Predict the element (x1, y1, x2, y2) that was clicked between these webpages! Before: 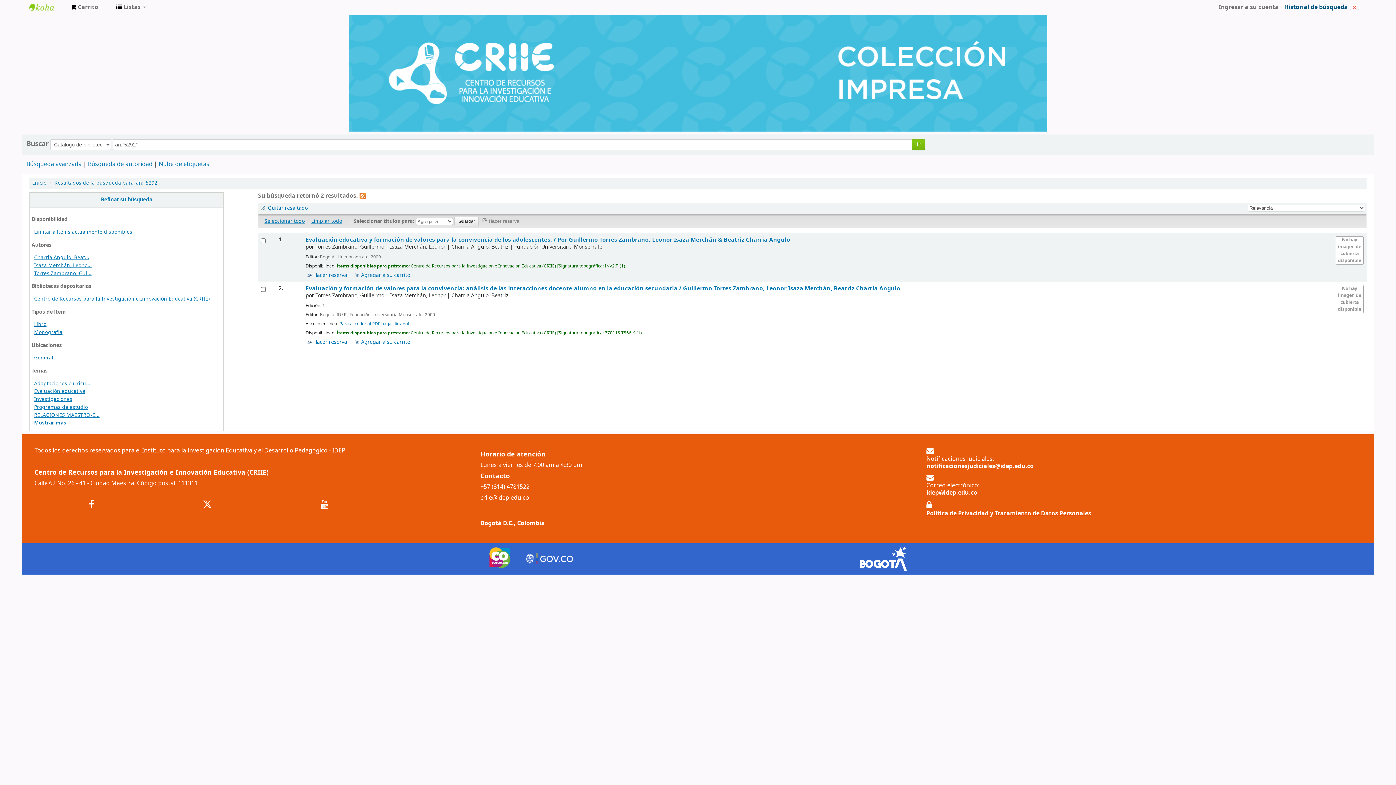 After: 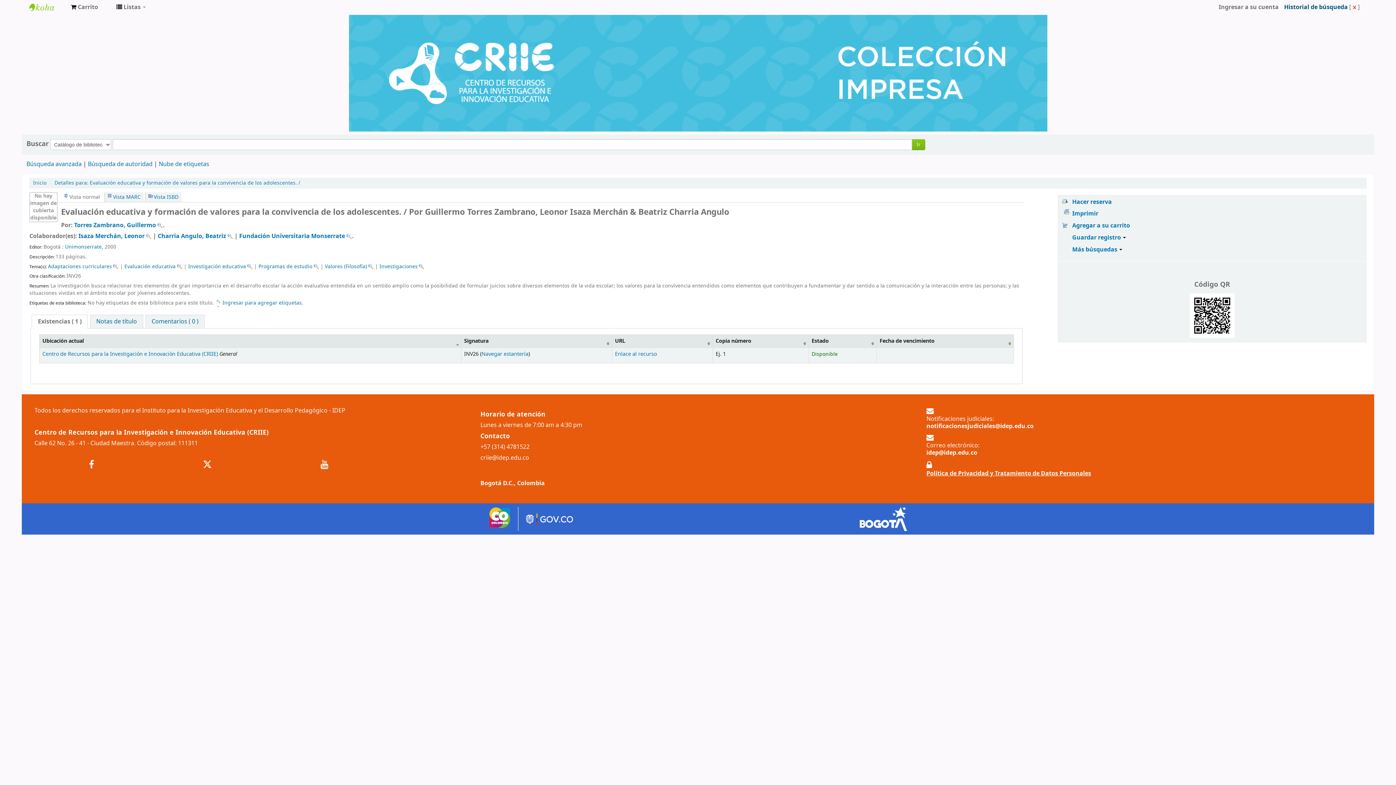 Action: label: Monografia bbox: (34, 328, 62, 336)